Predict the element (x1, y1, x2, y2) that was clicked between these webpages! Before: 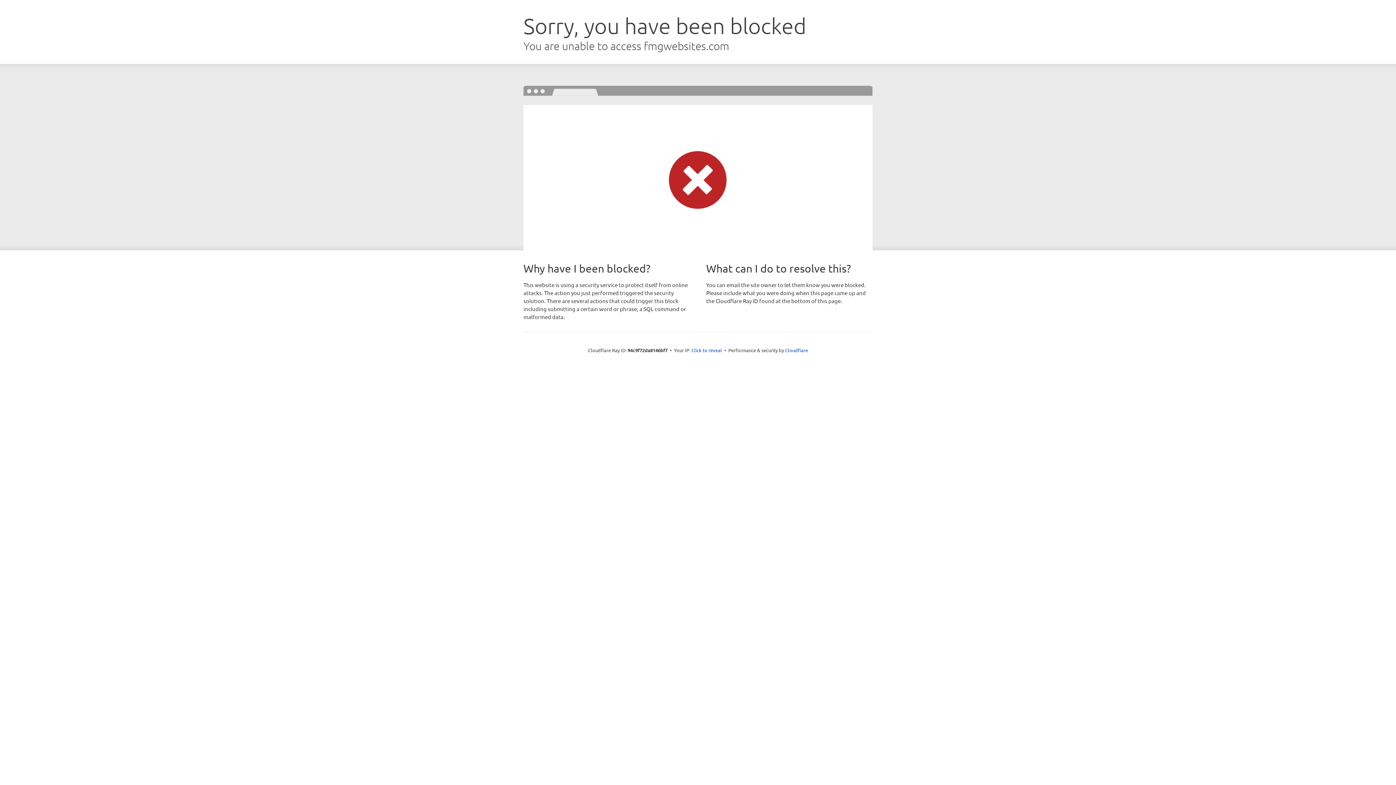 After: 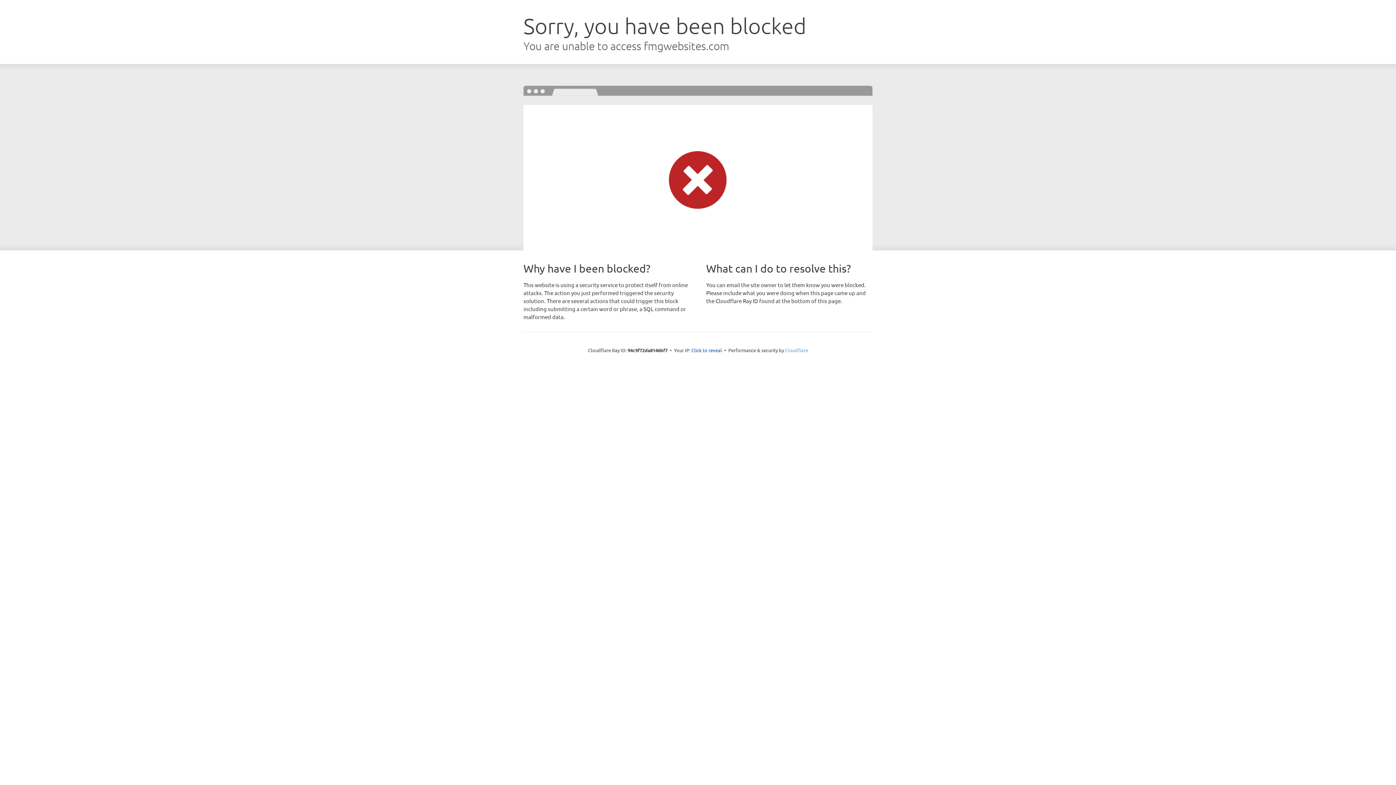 Action: bbox: (785, 347, 808, 353) label: Cloudflare